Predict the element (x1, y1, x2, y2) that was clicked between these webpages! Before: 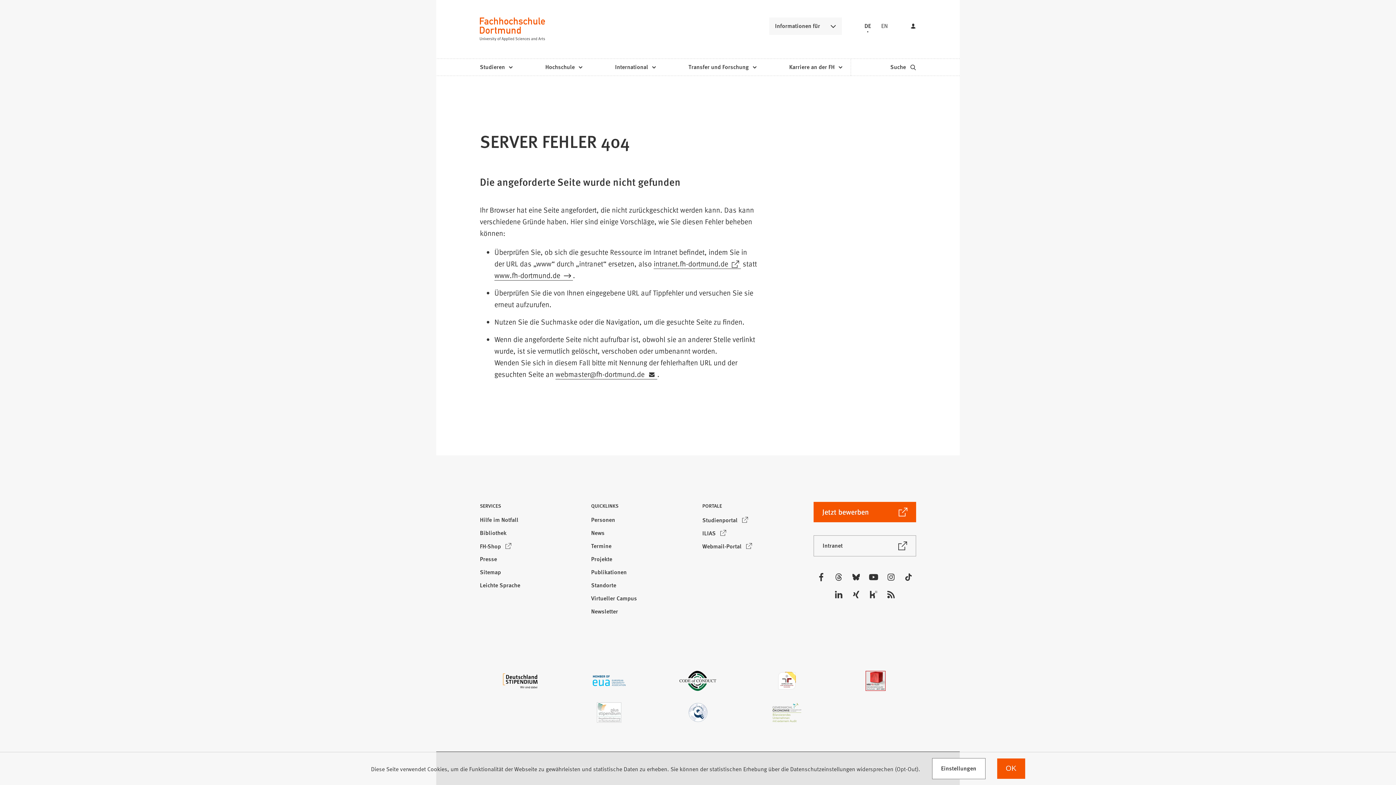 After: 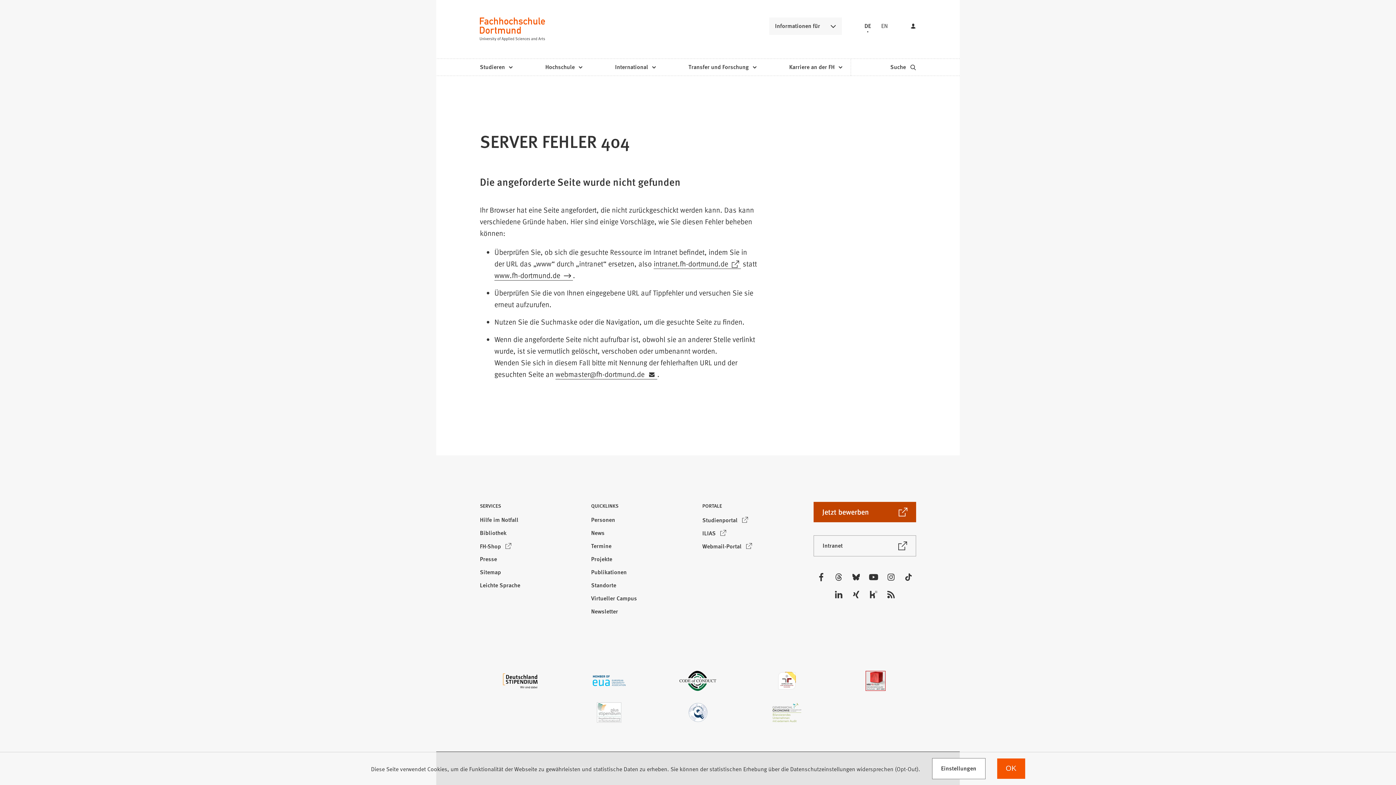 Action: bbox: (813, 502, 916, 522) label: Jetzt bewerben
(Öffnet in einem neuen Tab)